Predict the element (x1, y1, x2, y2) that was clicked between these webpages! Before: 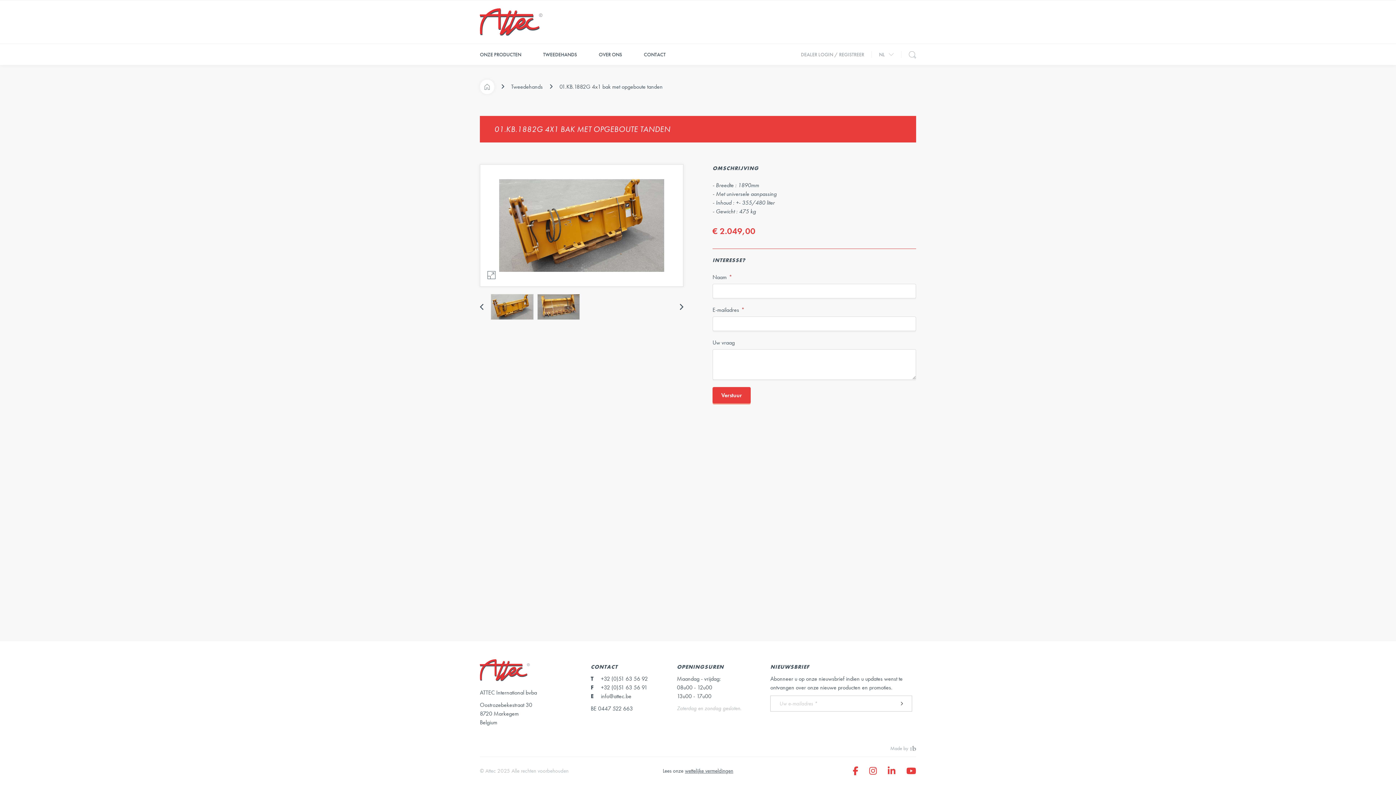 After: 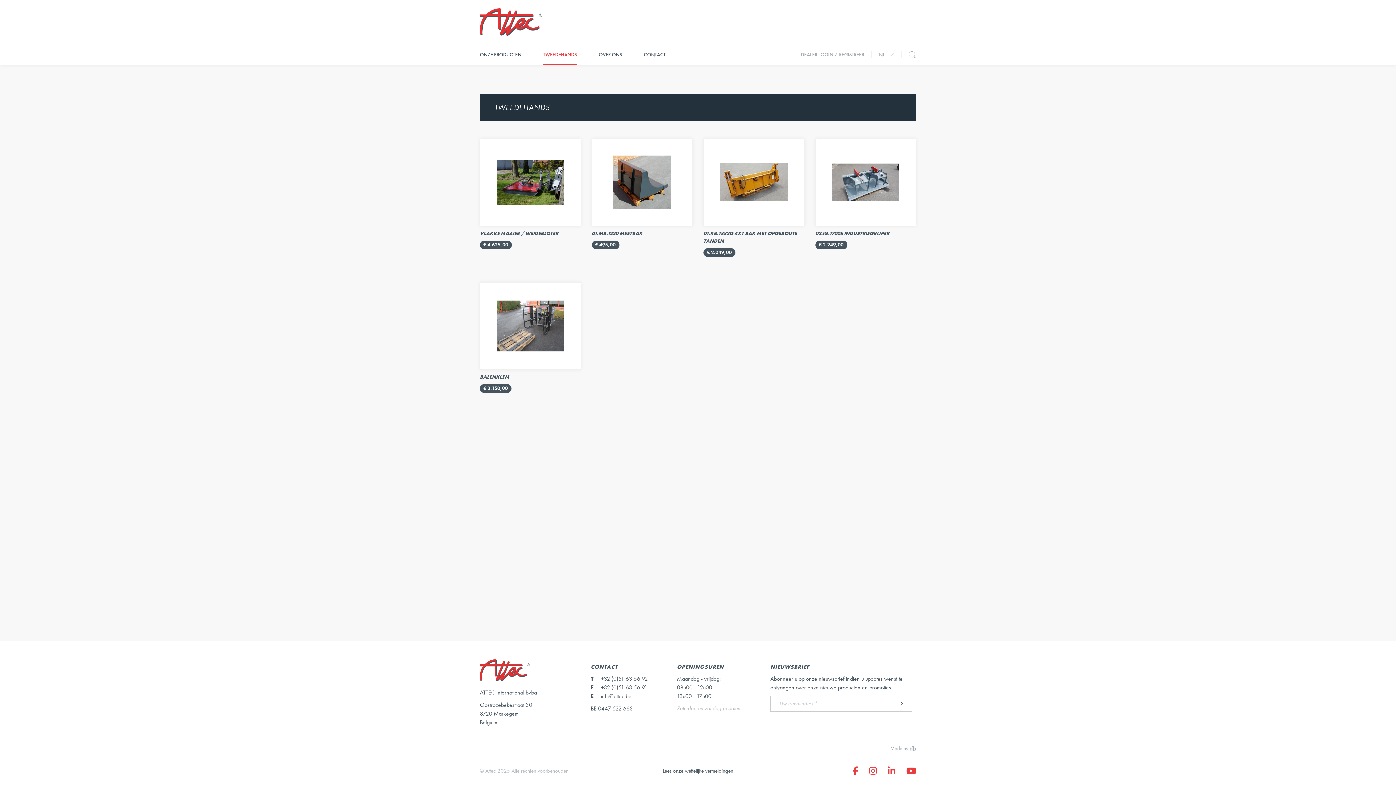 Action: bbox: (511, 82, 542, 91) label: Tweedehands